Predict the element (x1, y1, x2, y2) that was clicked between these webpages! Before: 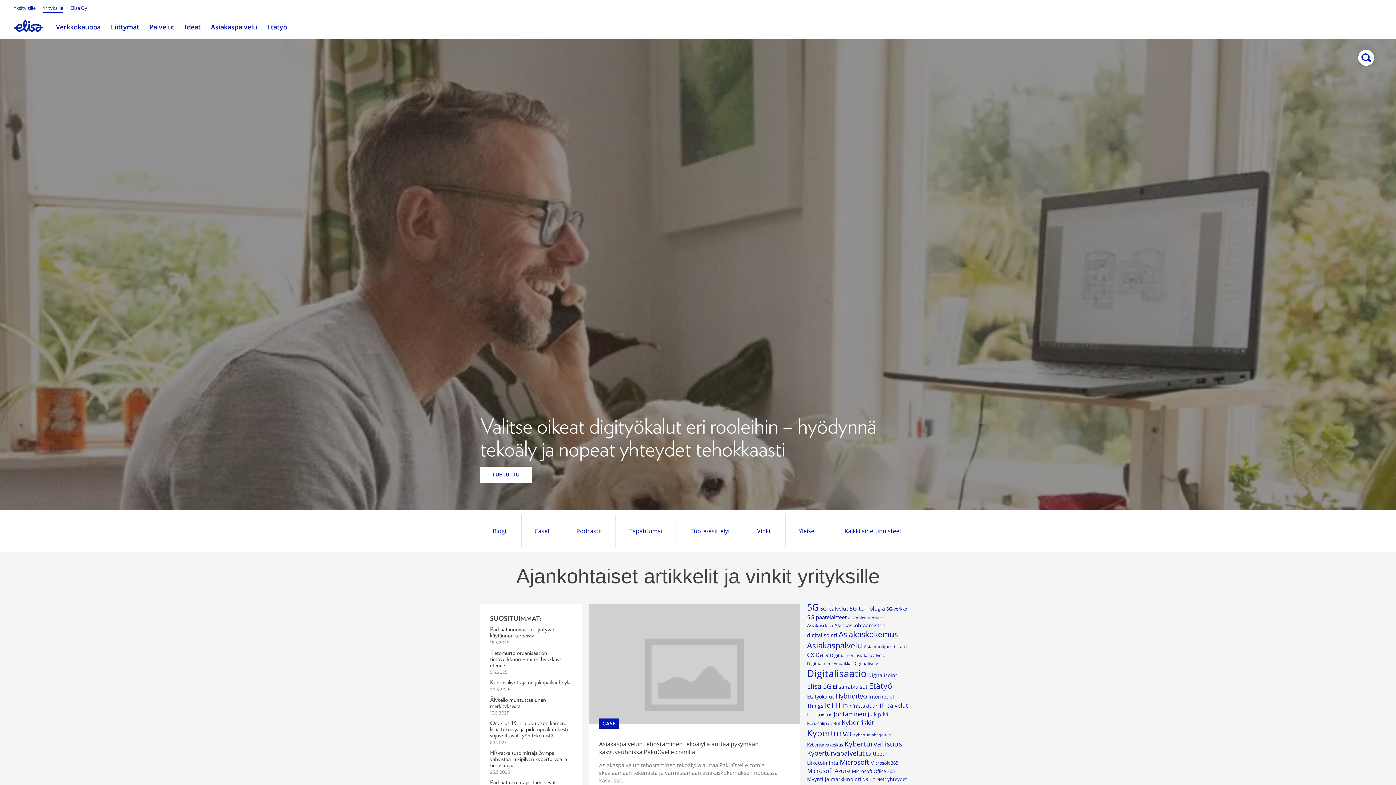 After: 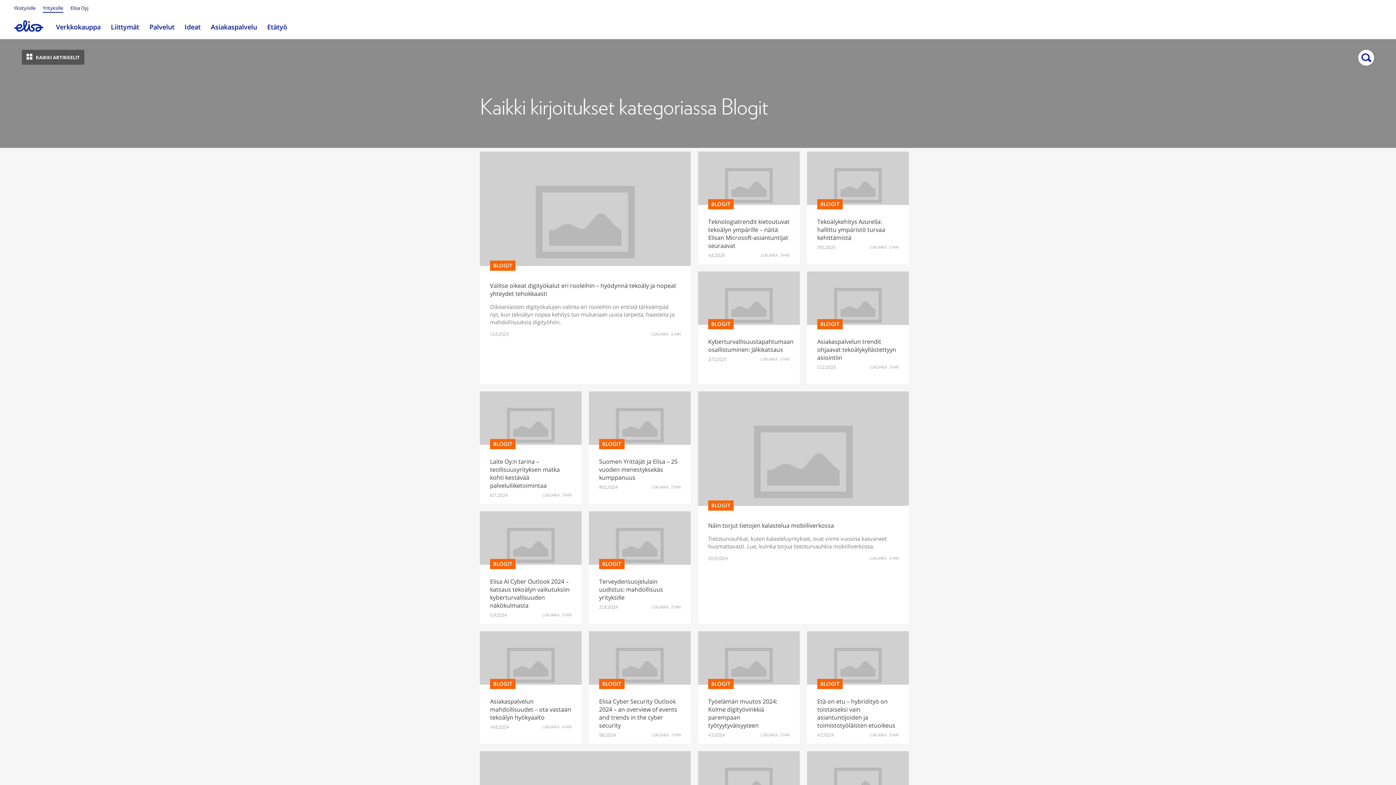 Action: bbox: (480, 515, 521, 546) label: Blogit